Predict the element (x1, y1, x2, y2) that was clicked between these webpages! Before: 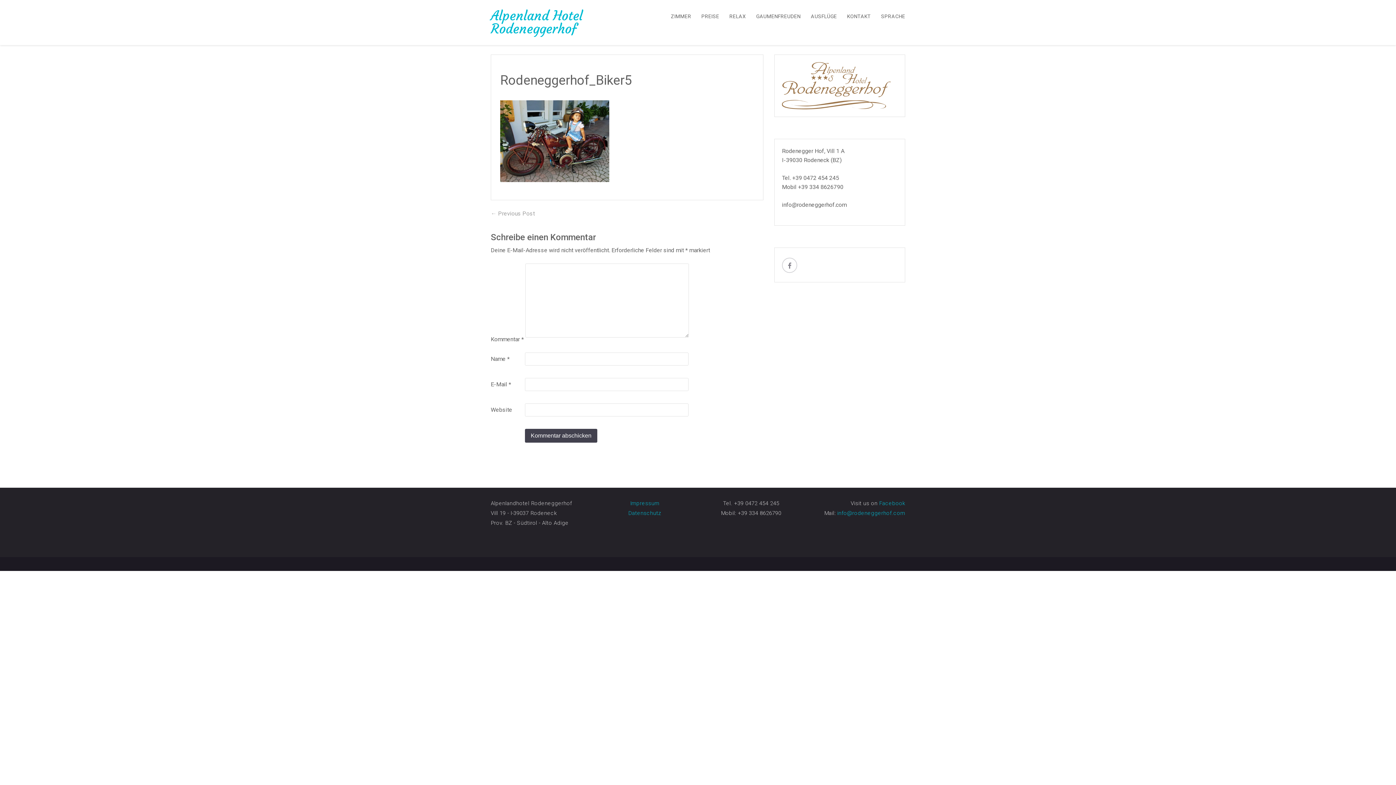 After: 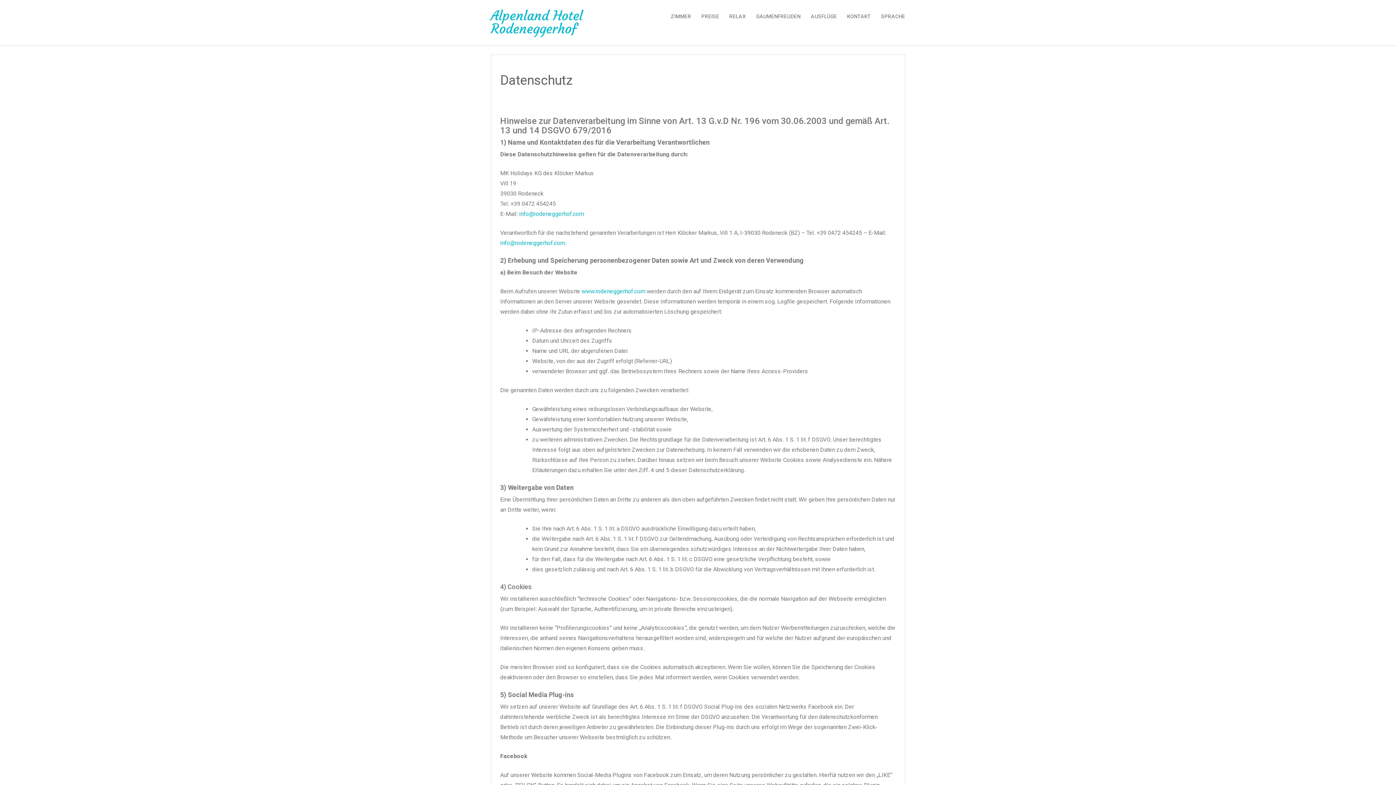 Action: bbox: (628, 510, 661, 516) label: Datenschutz